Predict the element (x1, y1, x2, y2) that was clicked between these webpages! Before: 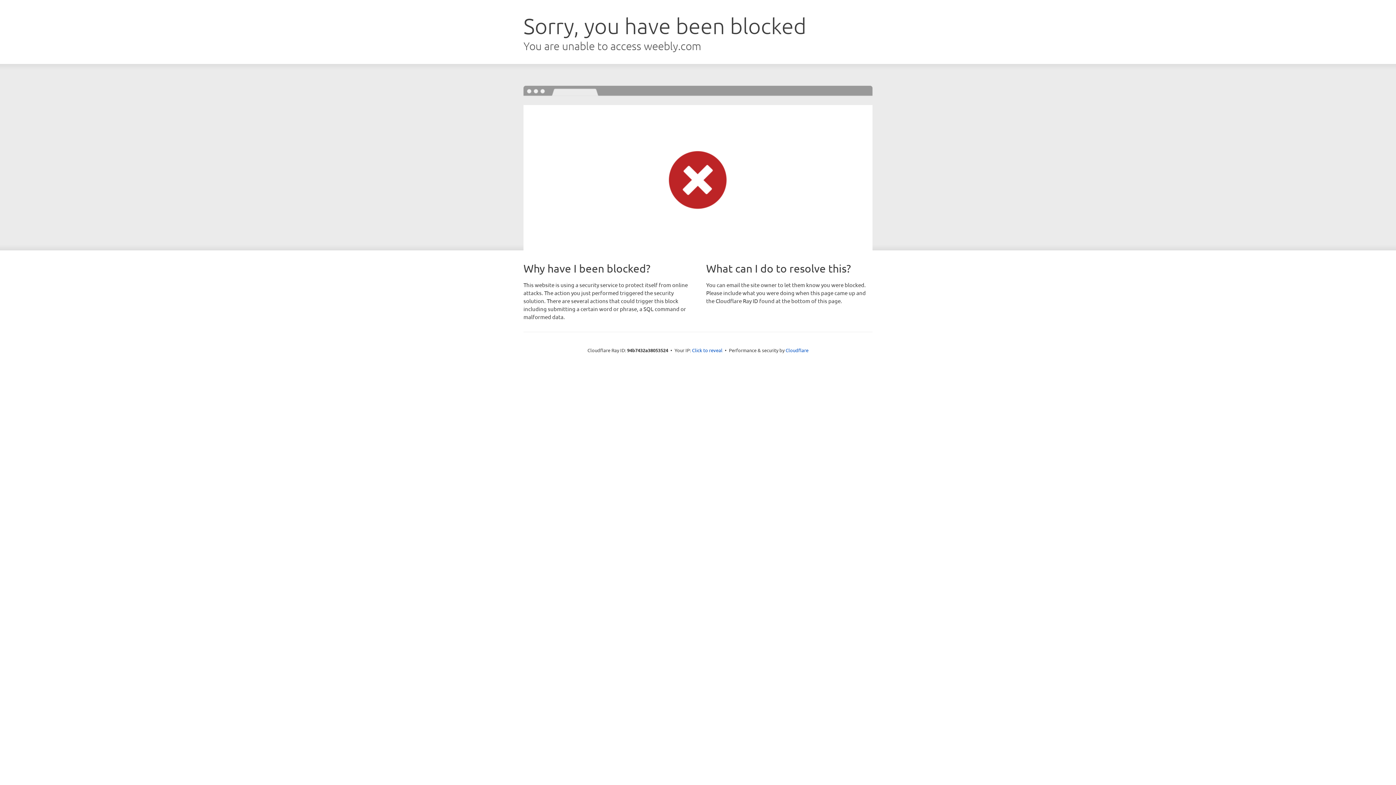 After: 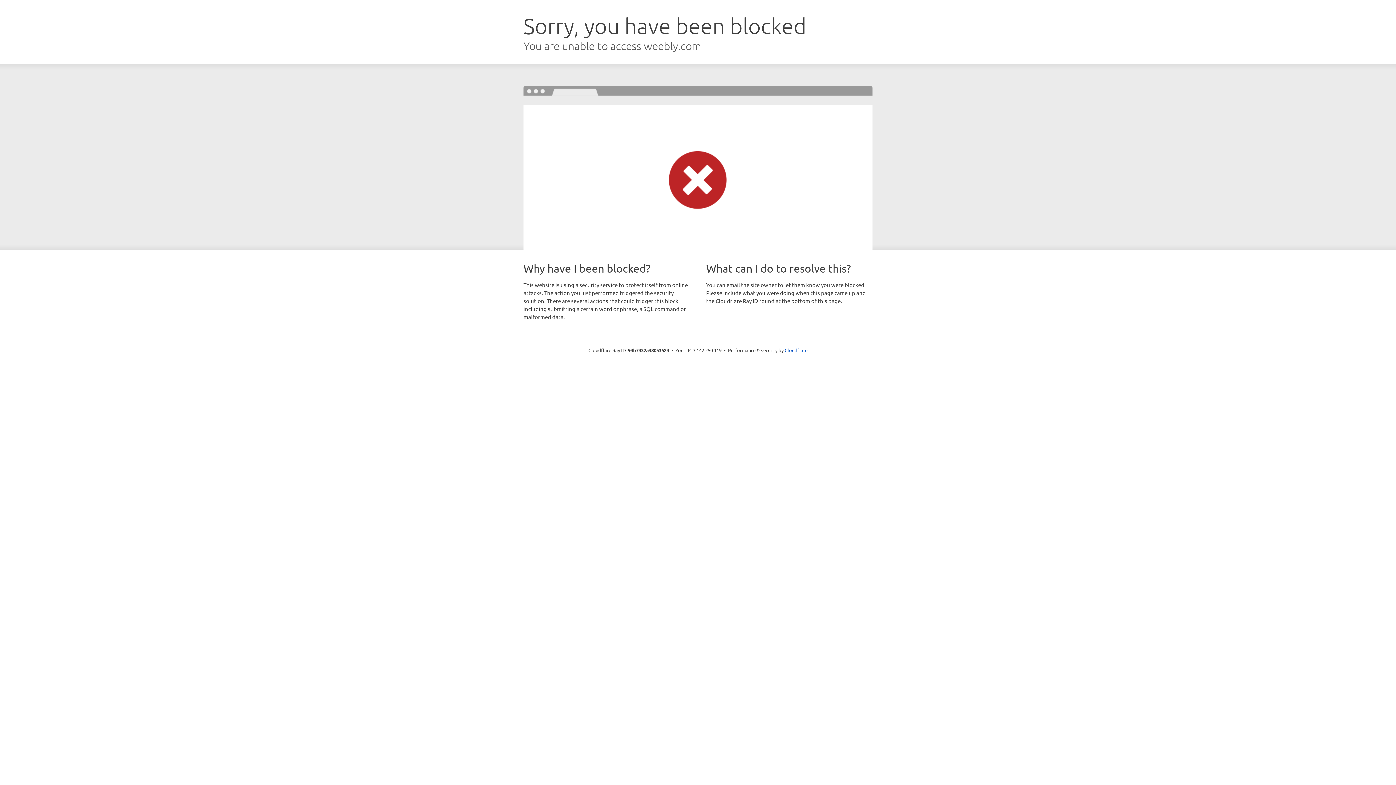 Action: bbox: (692, 346, 722, 353) label: Click to reveal